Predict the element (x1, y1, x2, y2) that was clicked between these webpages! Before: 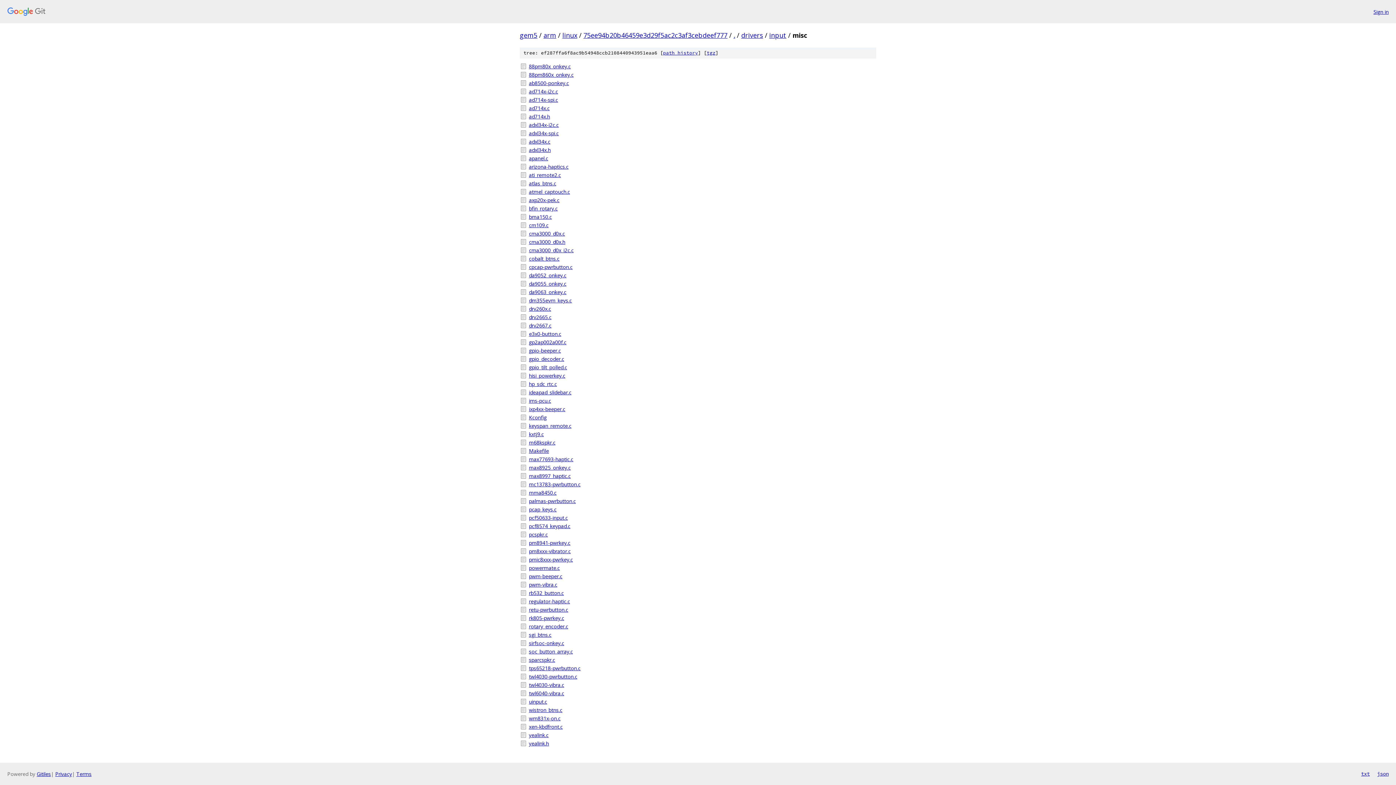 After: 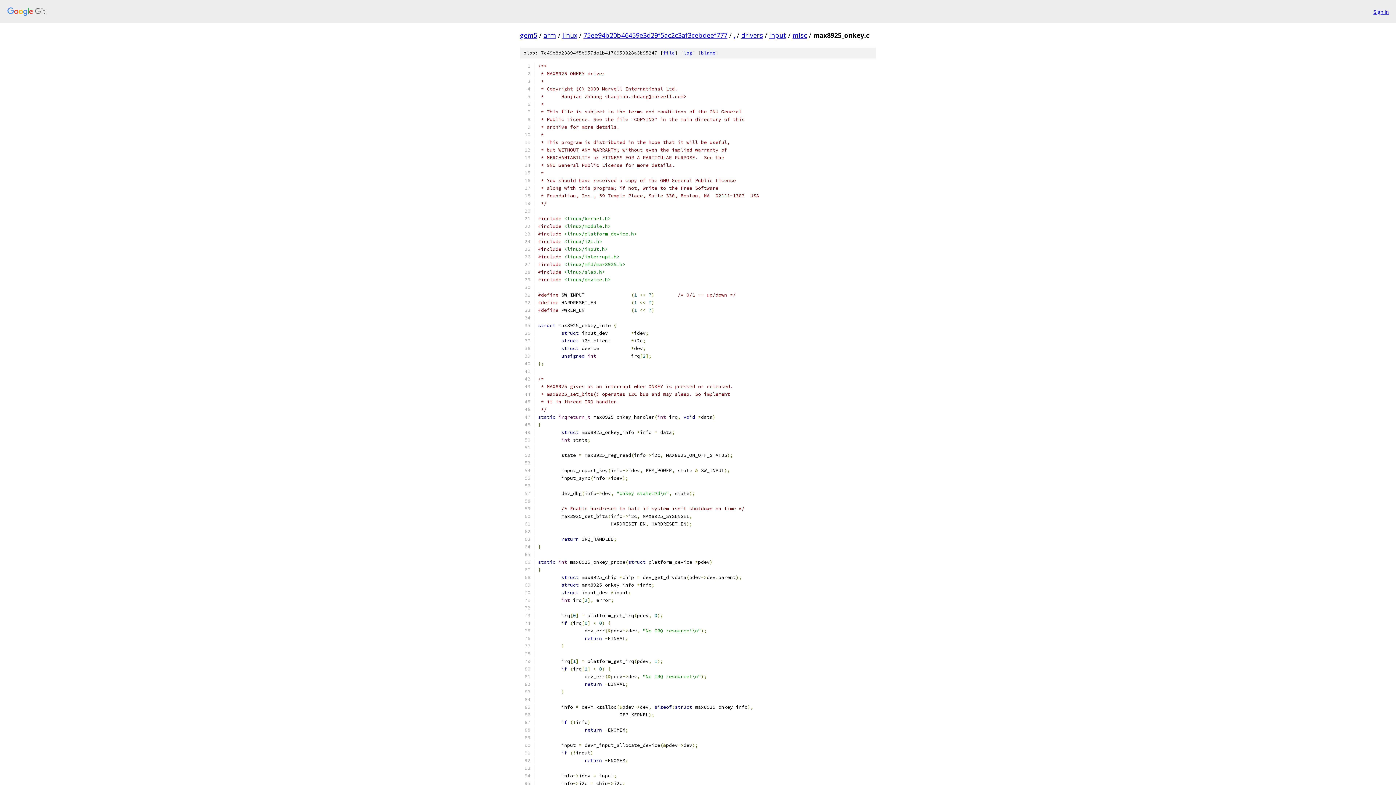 Action: bbox: (529, 464, 876, 471) label: max8925_onkey.c